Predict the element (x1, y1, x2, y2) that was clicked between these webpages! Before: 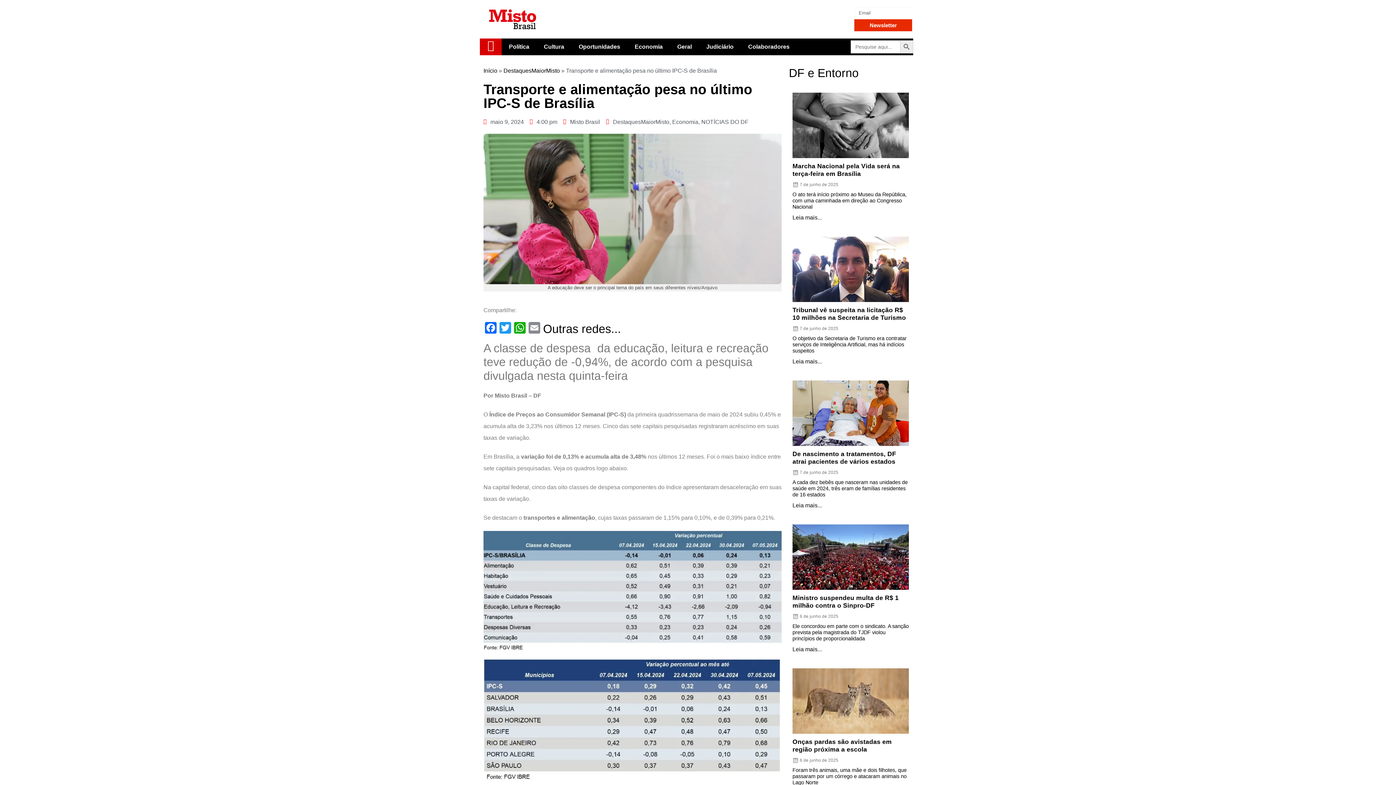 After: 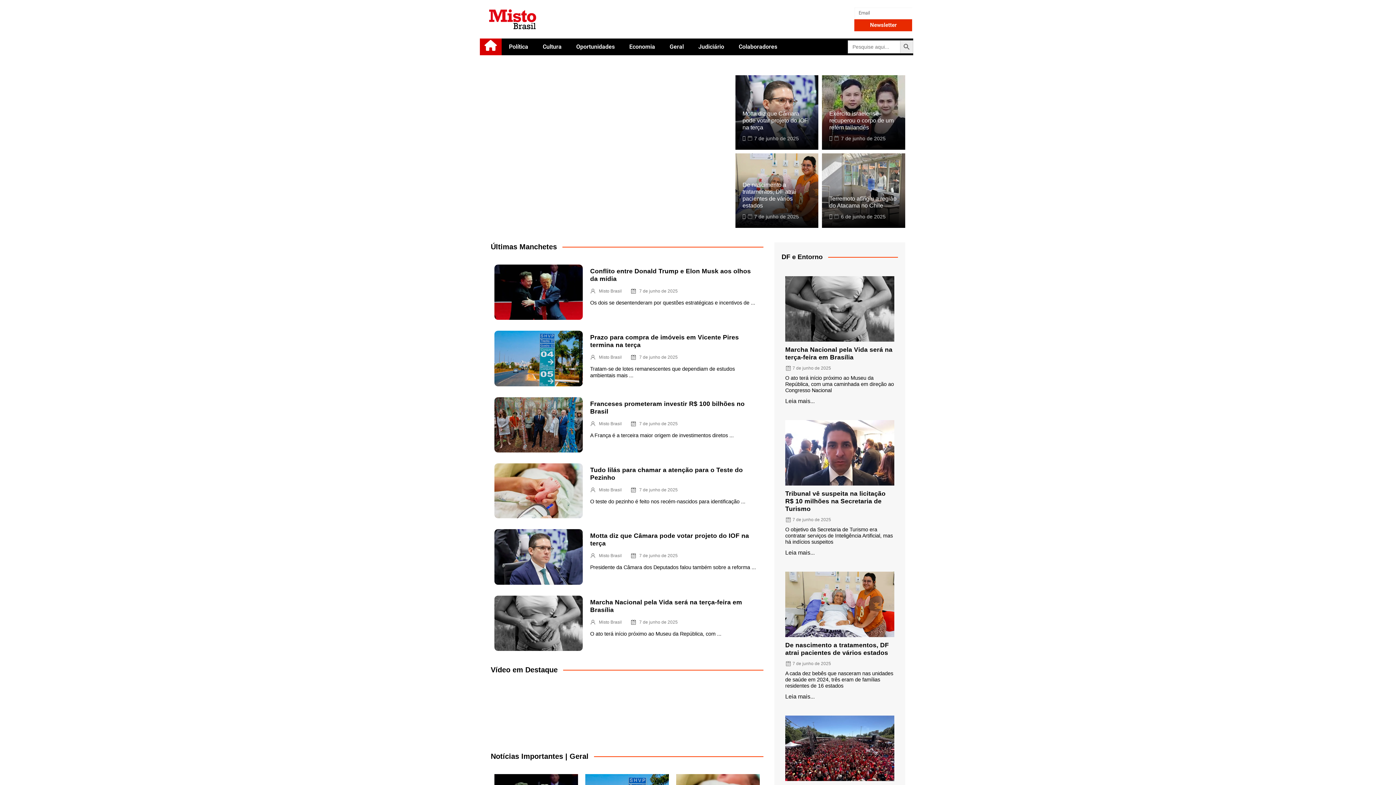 Action: bbox: (485, 40, 496, 51)